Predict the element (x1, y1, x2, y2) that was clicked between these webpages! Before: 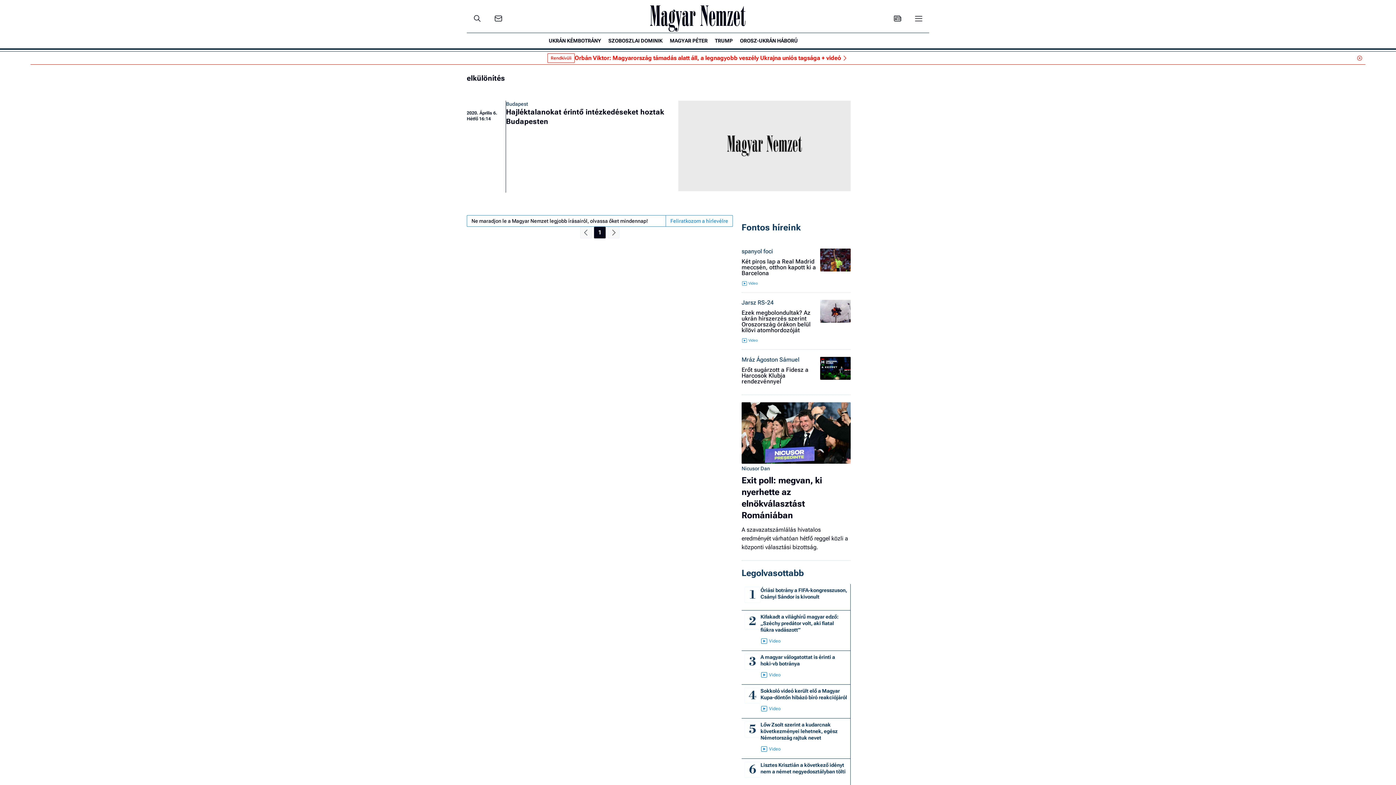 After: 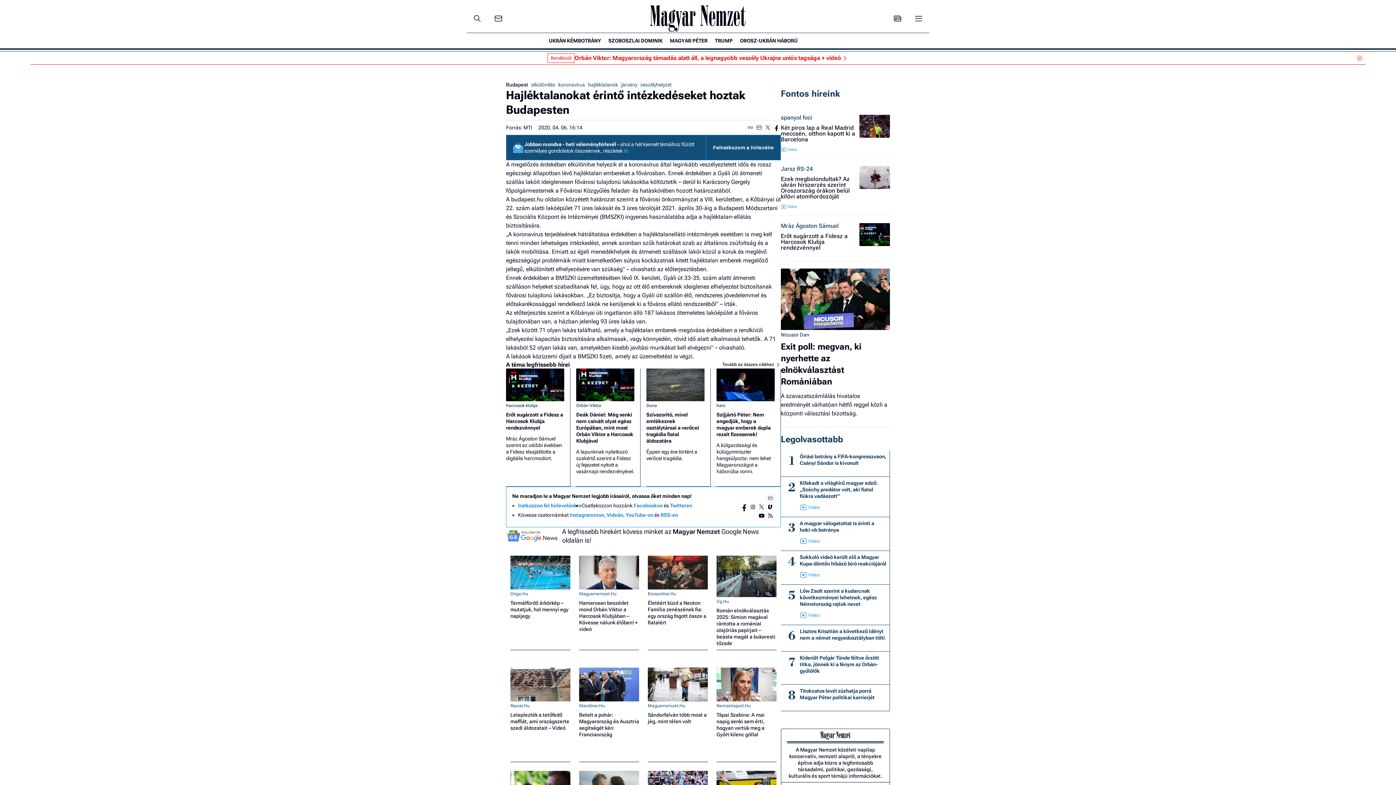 Action: label: 2020. Április 6. Hétfő 16:14
Budapest
Hajléktalanokat érintő intézkedéseket hoztak Budapesten bbox: (466, 100, 850, 192)